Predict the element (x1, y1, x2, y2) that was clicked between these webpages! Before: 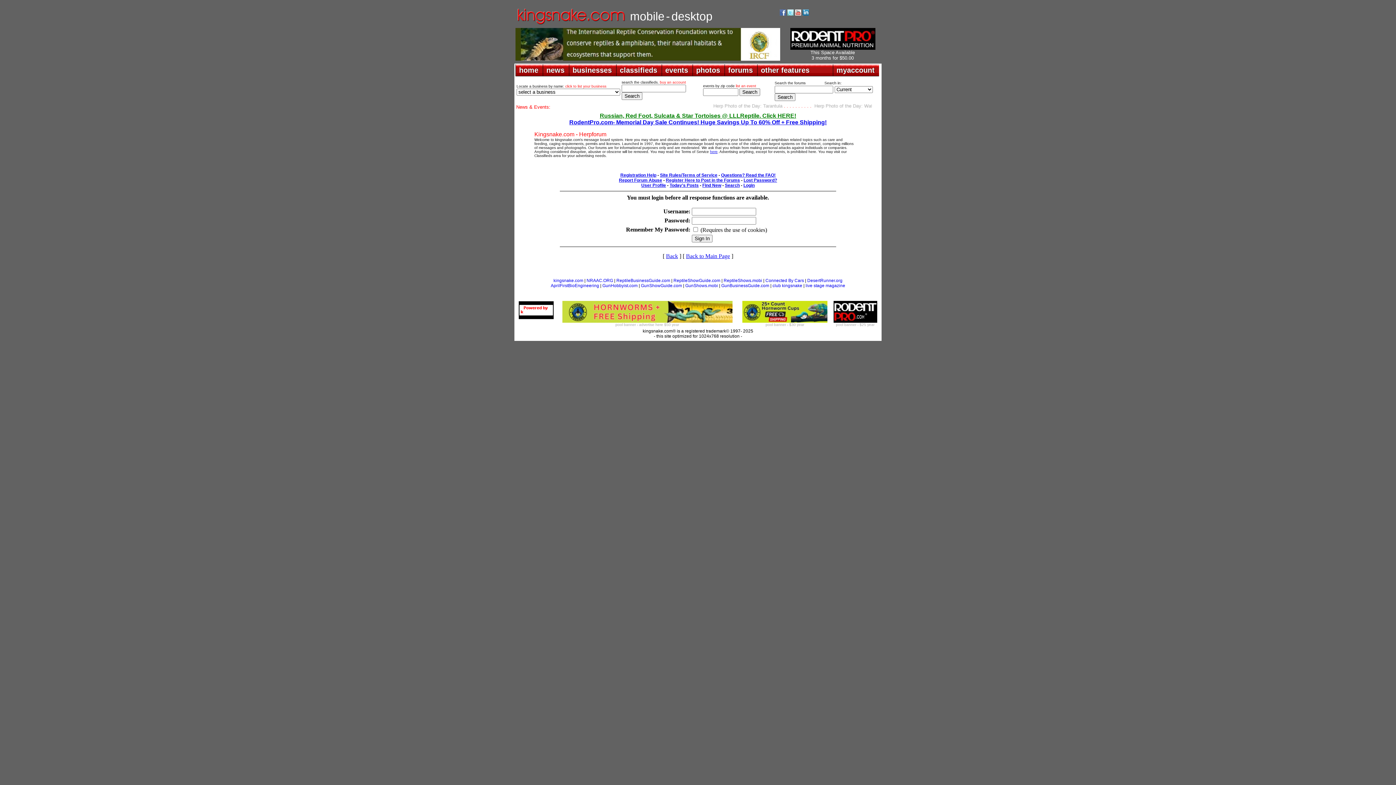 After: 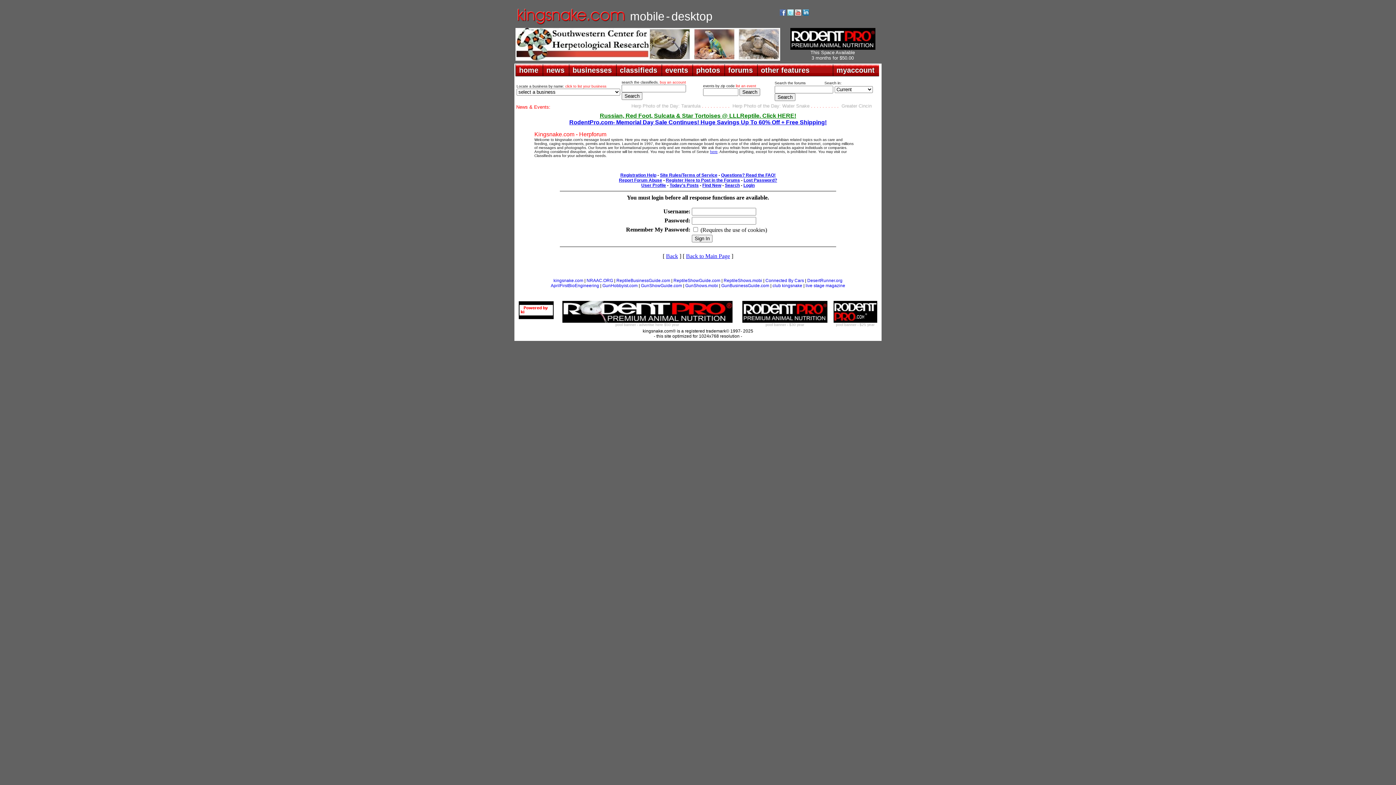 Action: label: Find New bbox: (702, 182, 721, 188)